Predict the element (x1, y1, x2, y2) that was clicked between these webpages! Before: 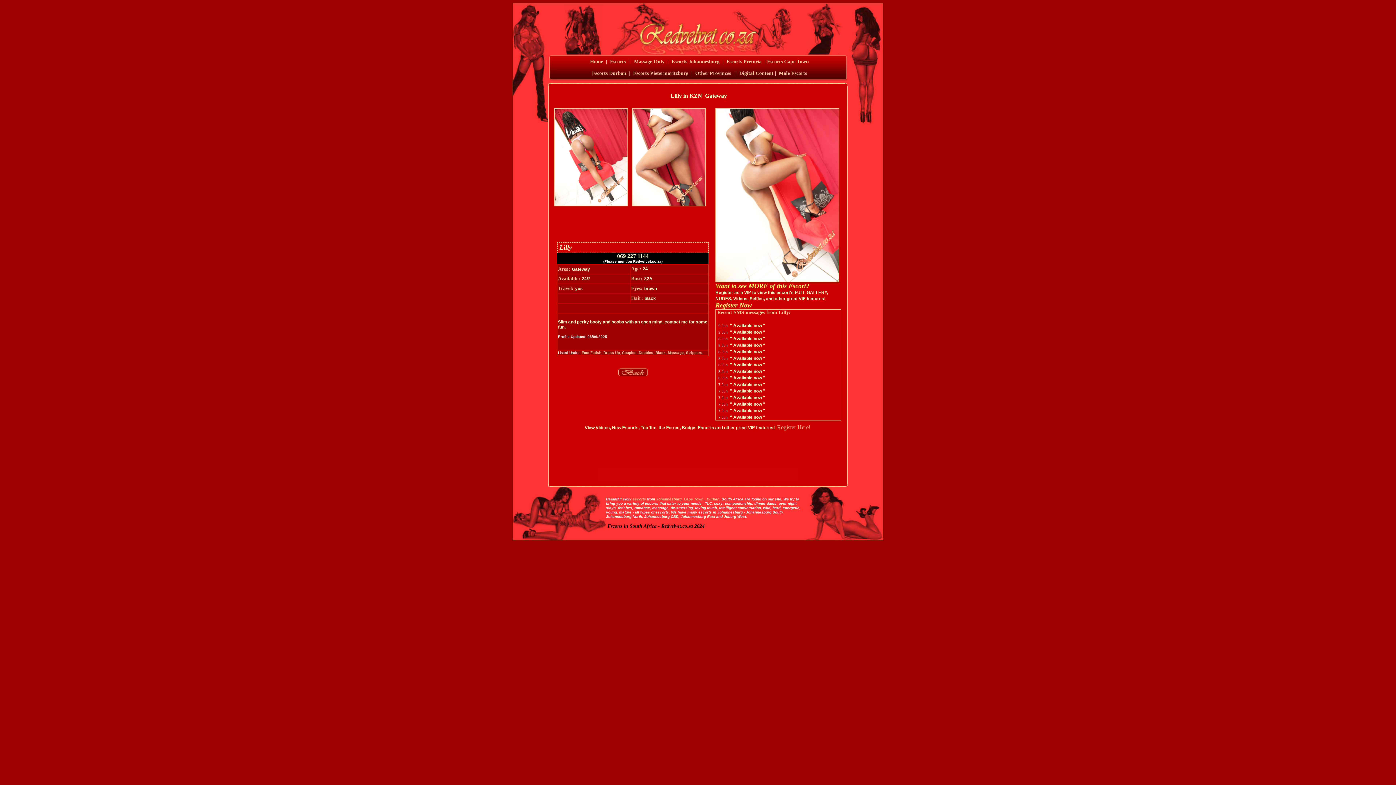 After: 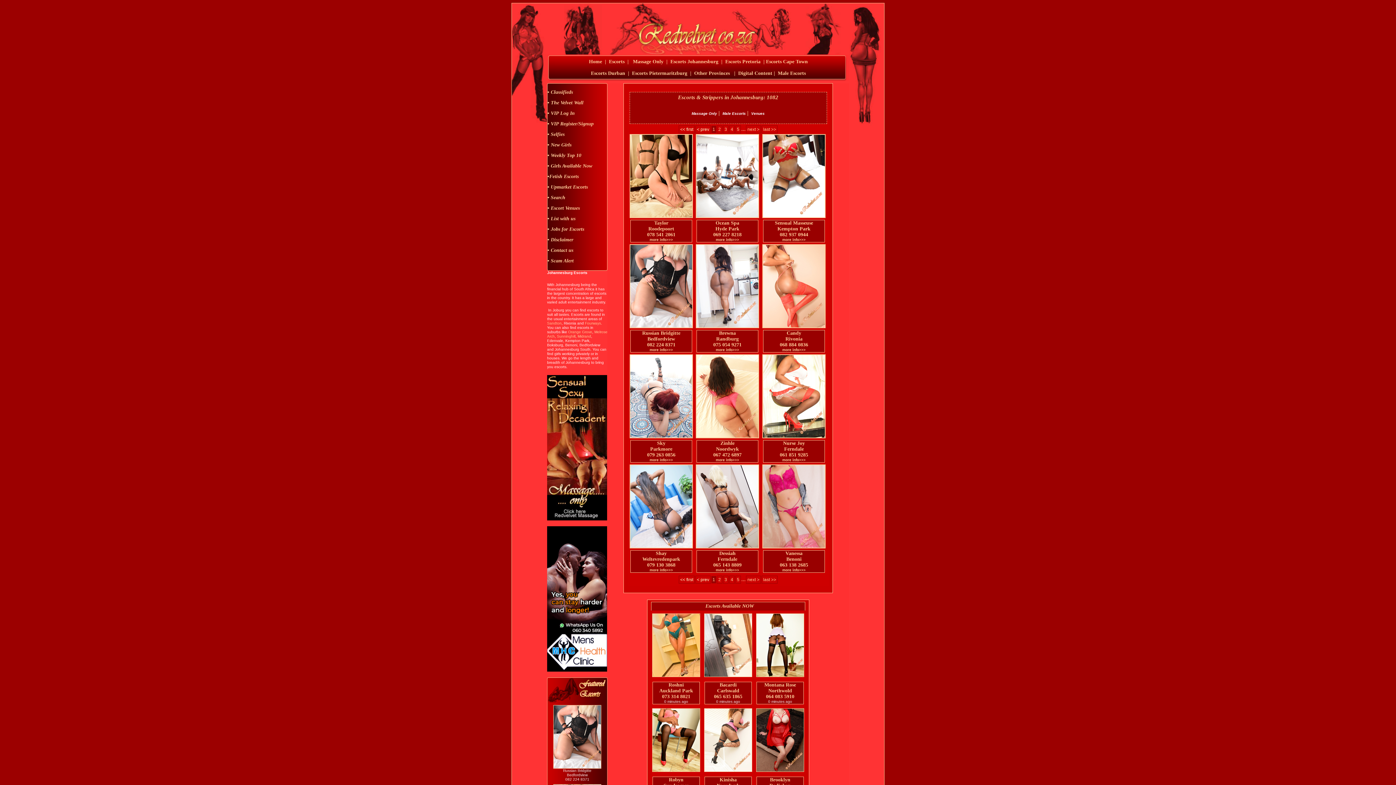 Action: bbox: (656, 497, 681, 501) label: Johannesburg